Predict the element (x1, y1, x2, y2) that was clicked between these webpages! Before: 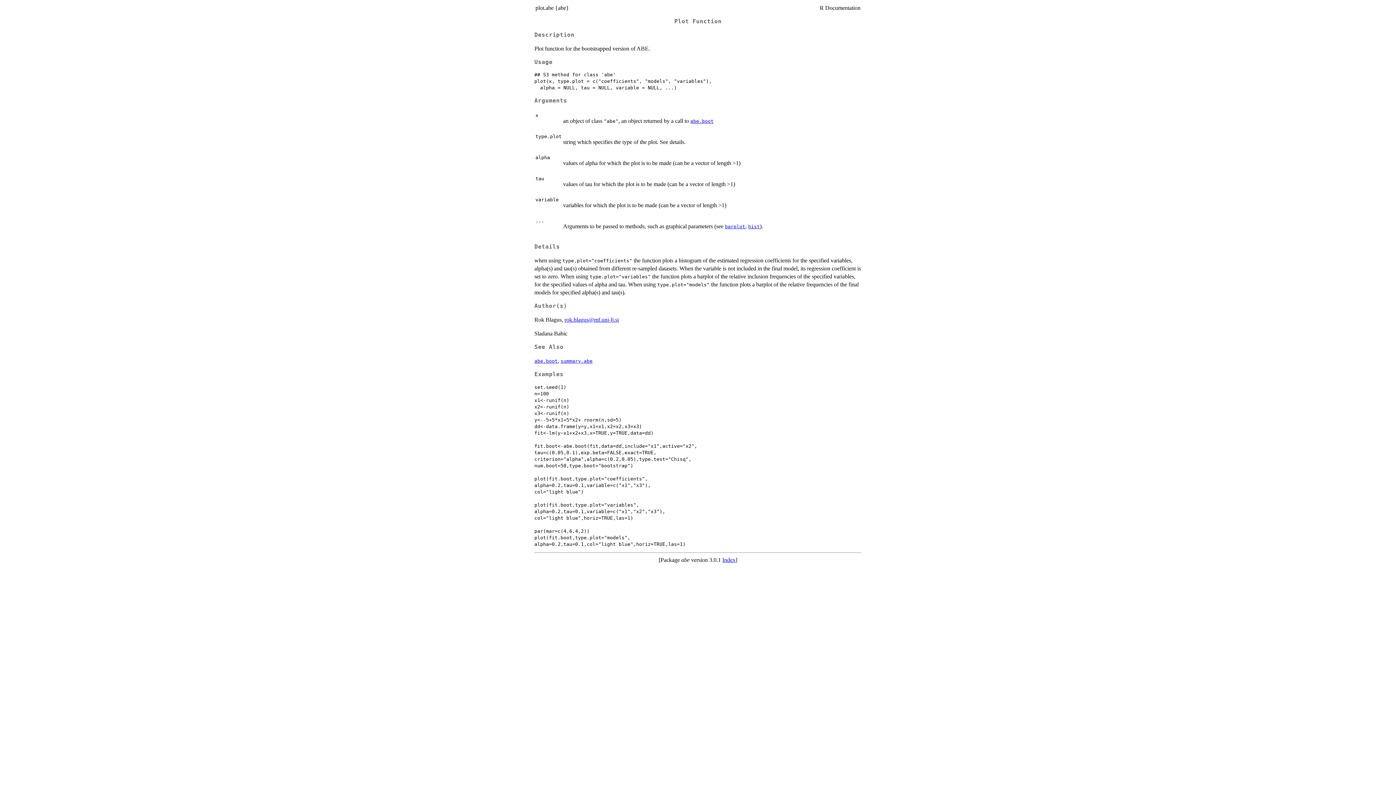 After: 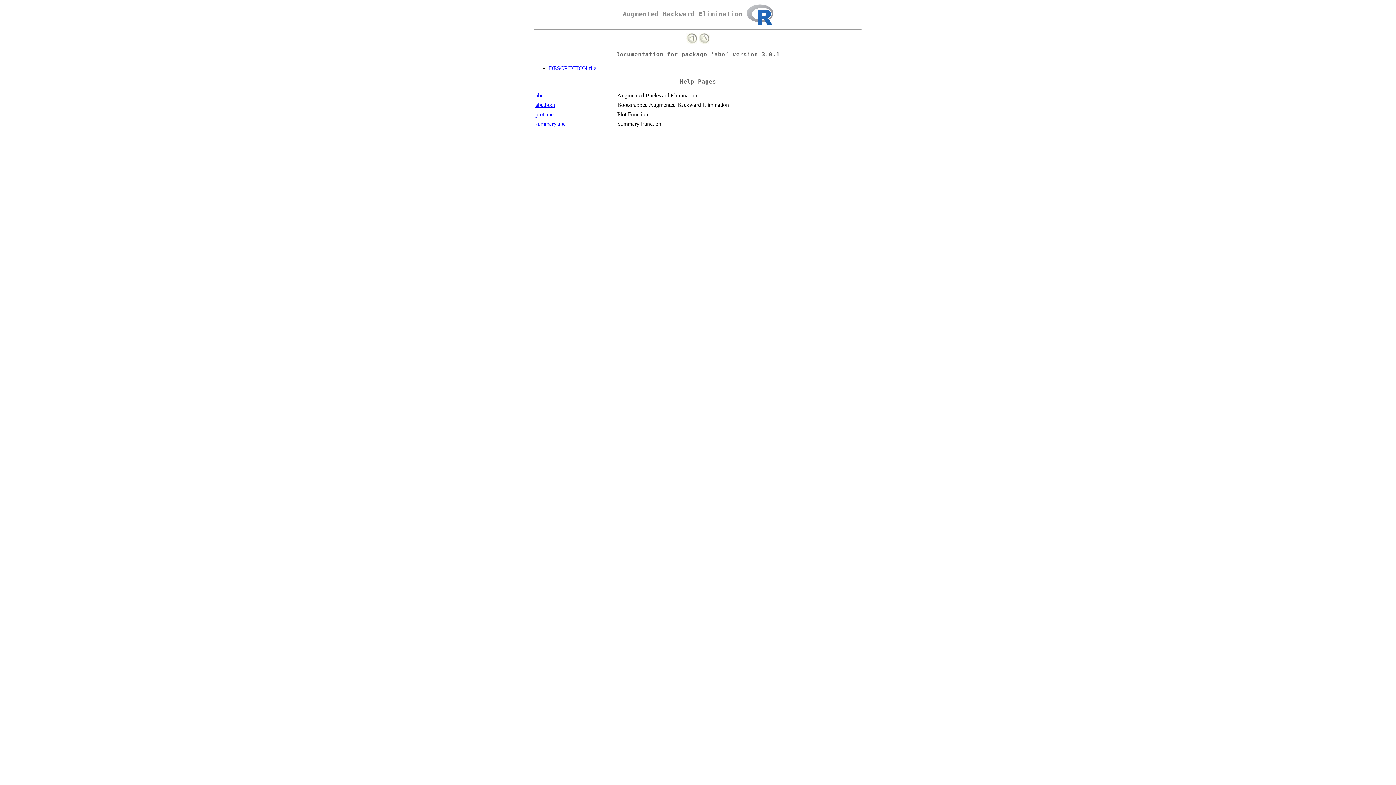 Action: label: Index bbox: (722, 556, 735, 563)